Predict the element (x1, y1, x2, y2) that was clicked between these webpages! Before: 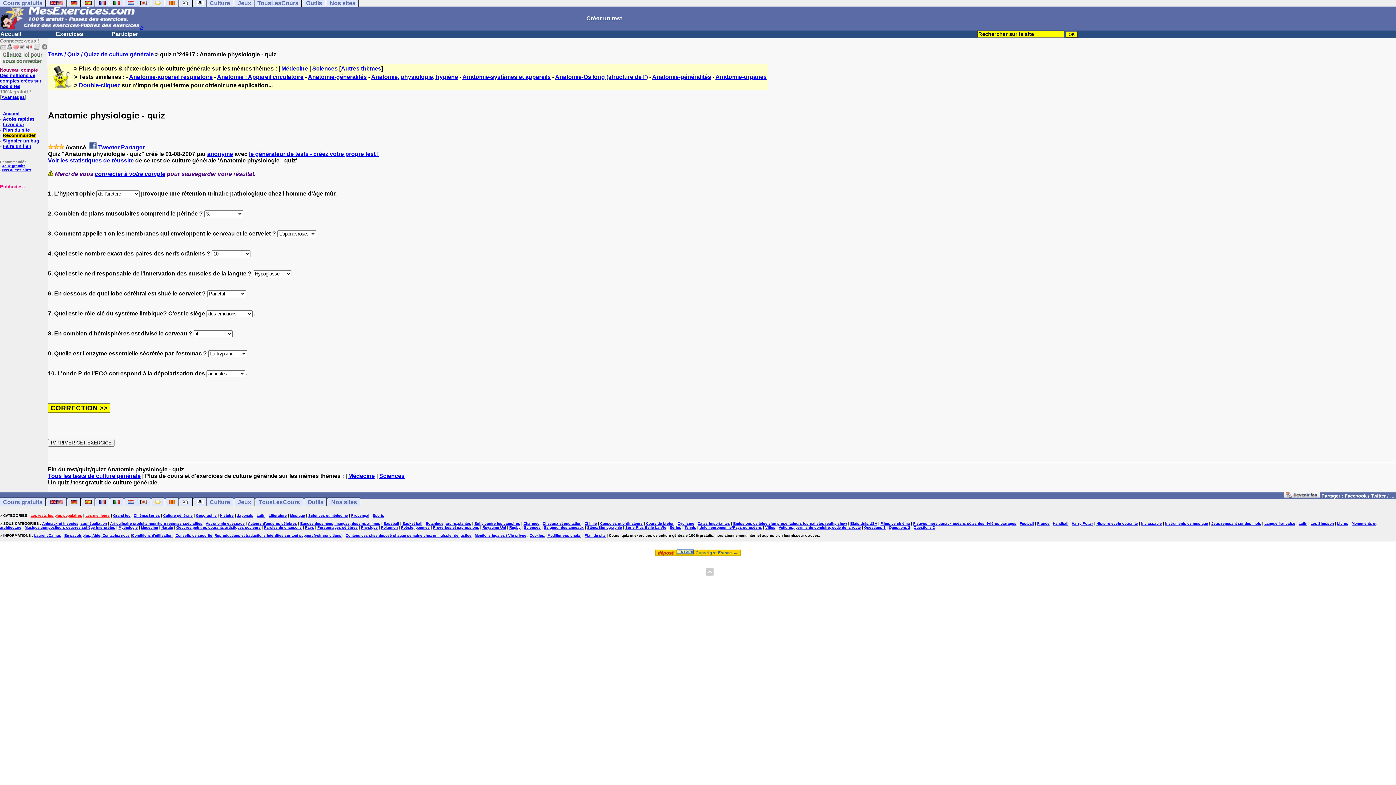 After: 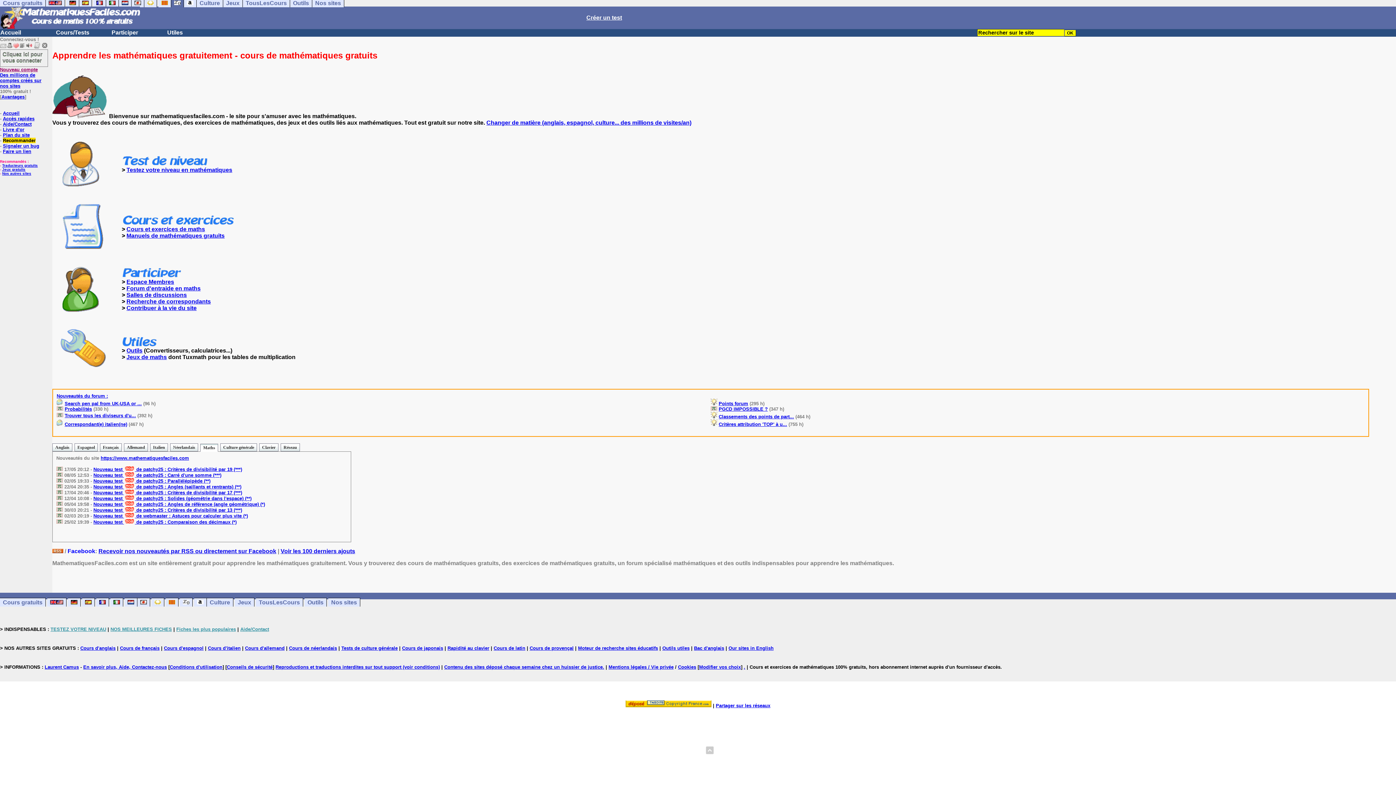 Action: bbox: (180, -1, 192, 7)